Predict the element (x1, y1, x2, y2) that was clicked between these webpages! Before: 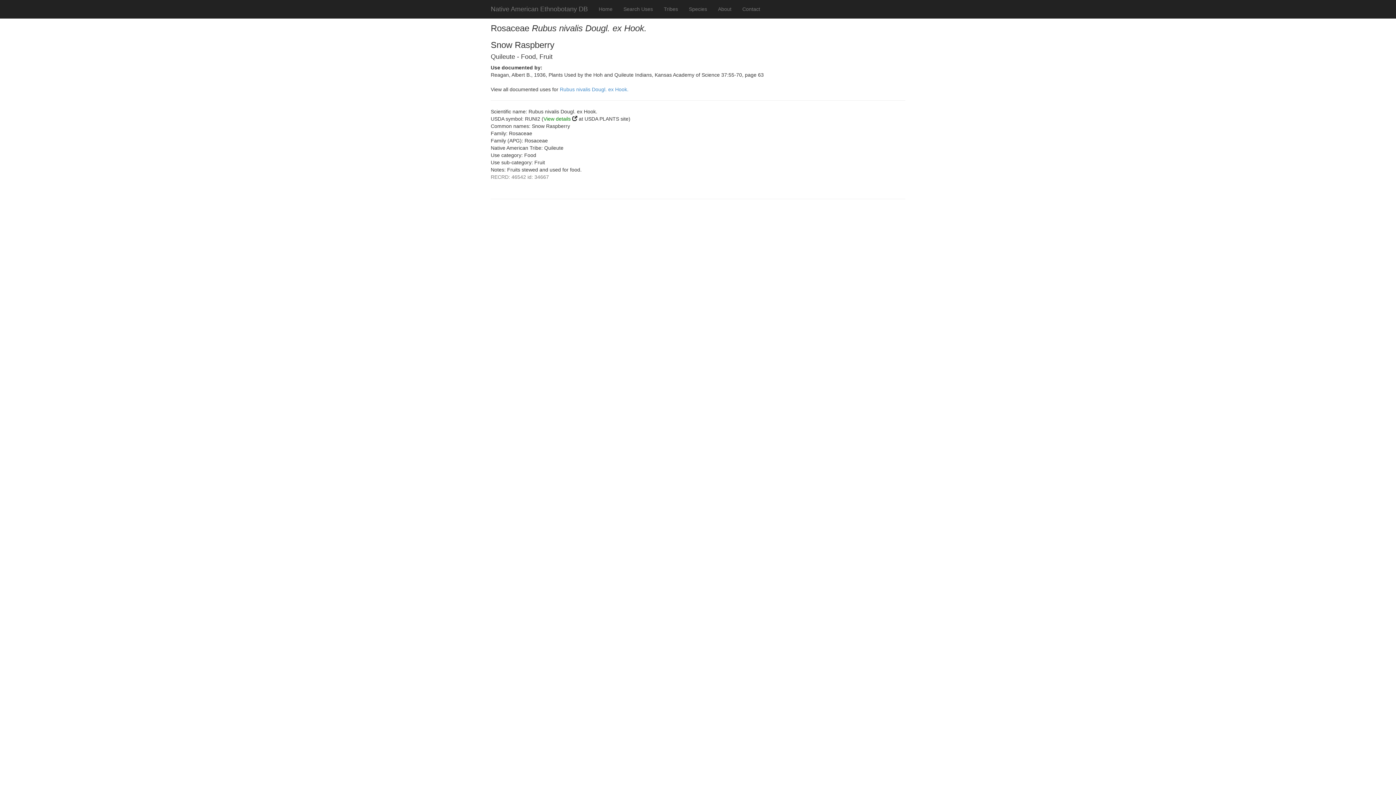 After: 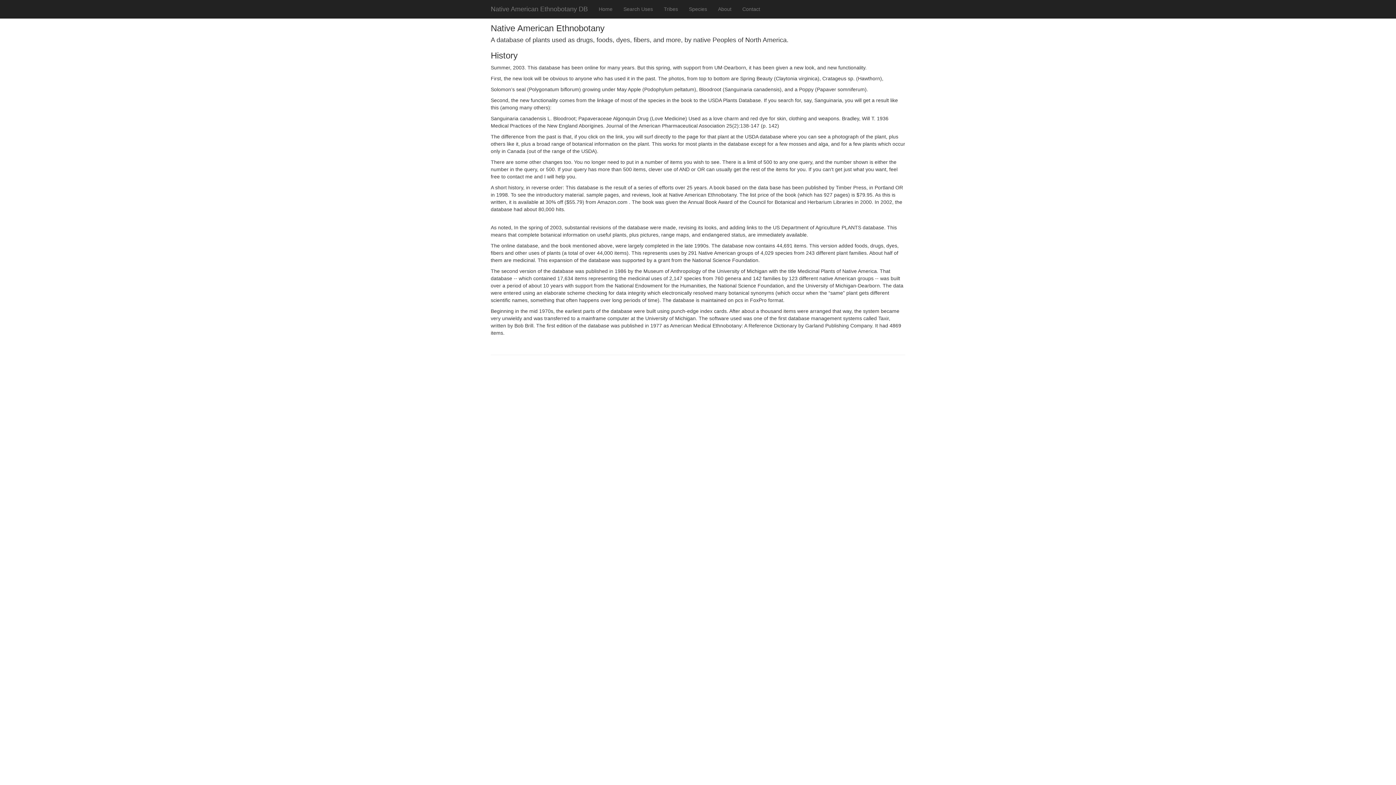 Action: label: About bbox: (712, 0, 737, 18)